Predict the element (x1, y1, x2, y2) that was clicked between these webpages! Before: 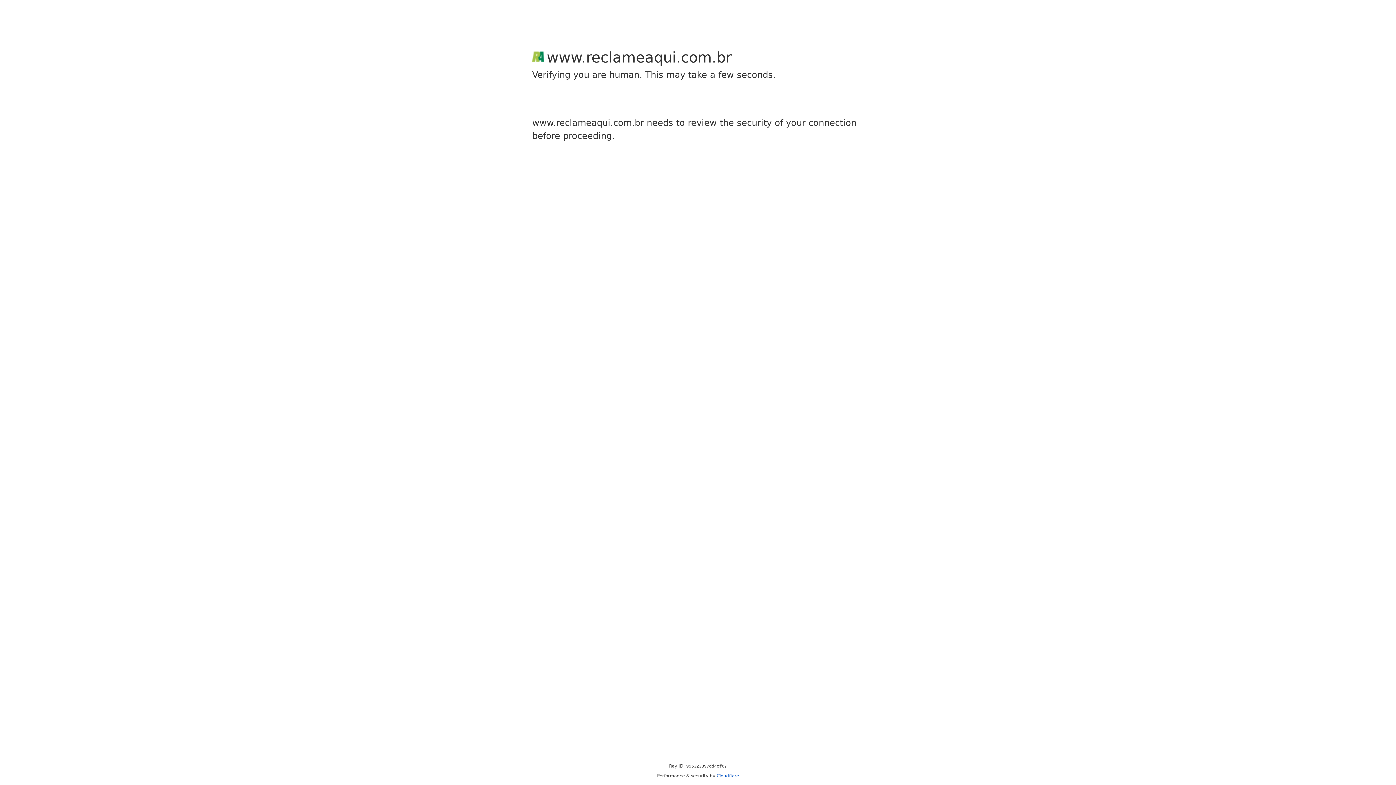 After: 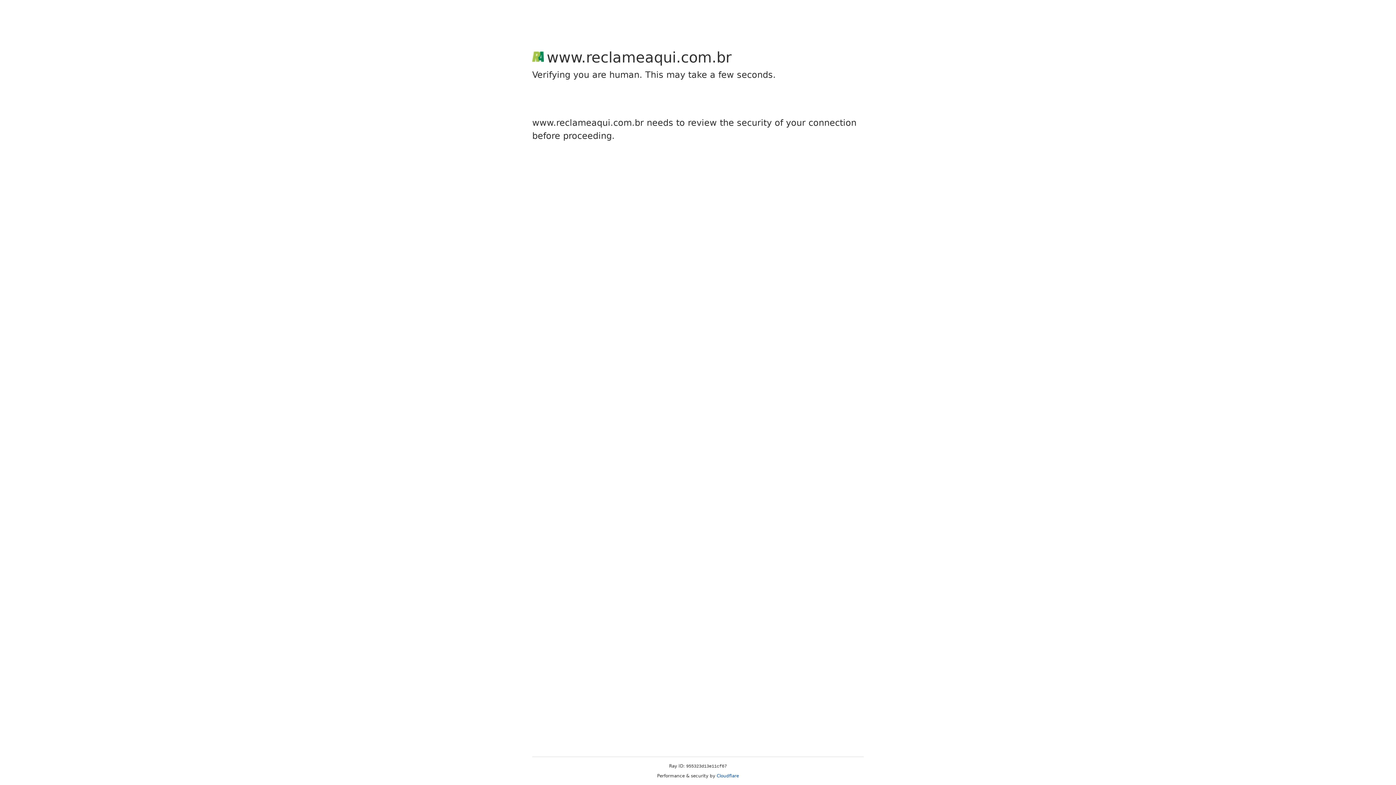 Action: label: Cloudflare bbox: (716, 773, 739, 778)